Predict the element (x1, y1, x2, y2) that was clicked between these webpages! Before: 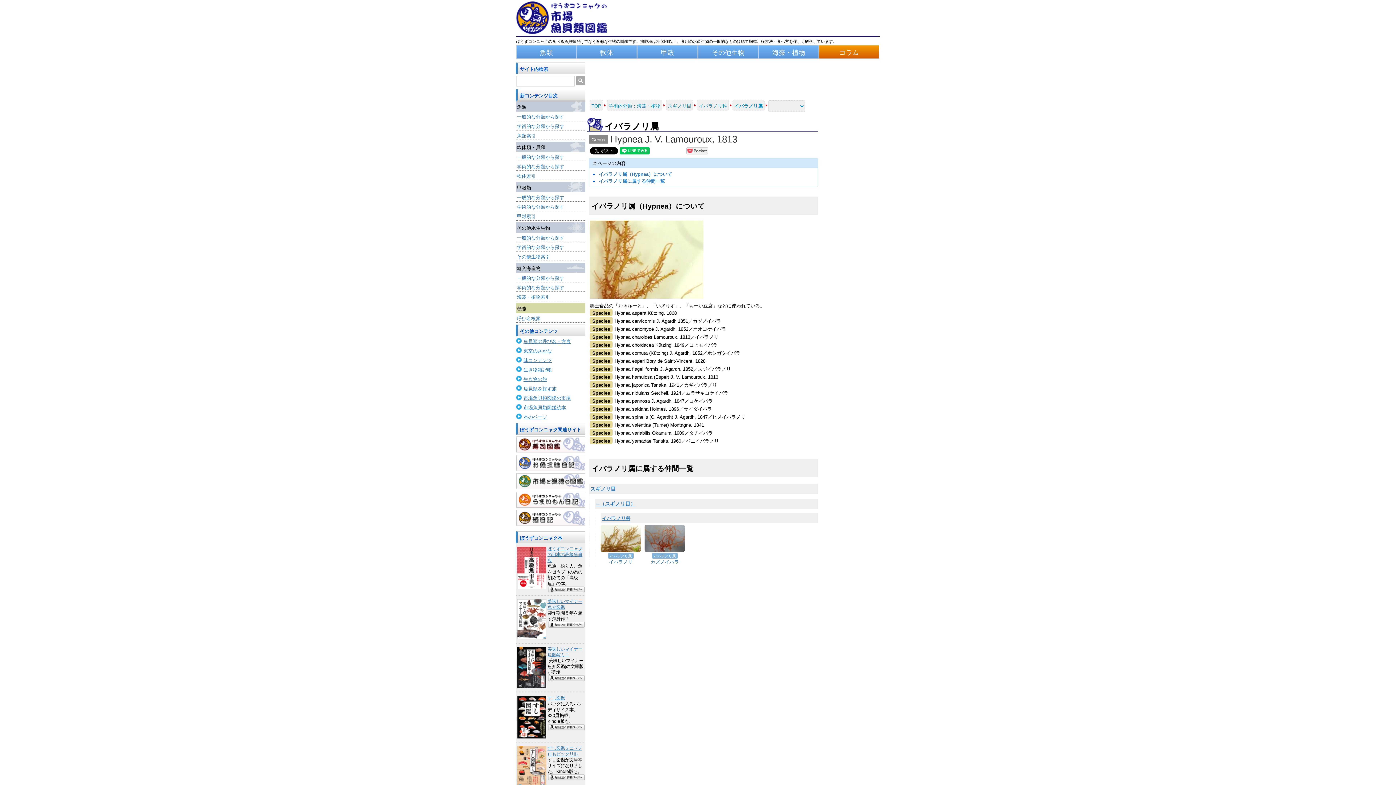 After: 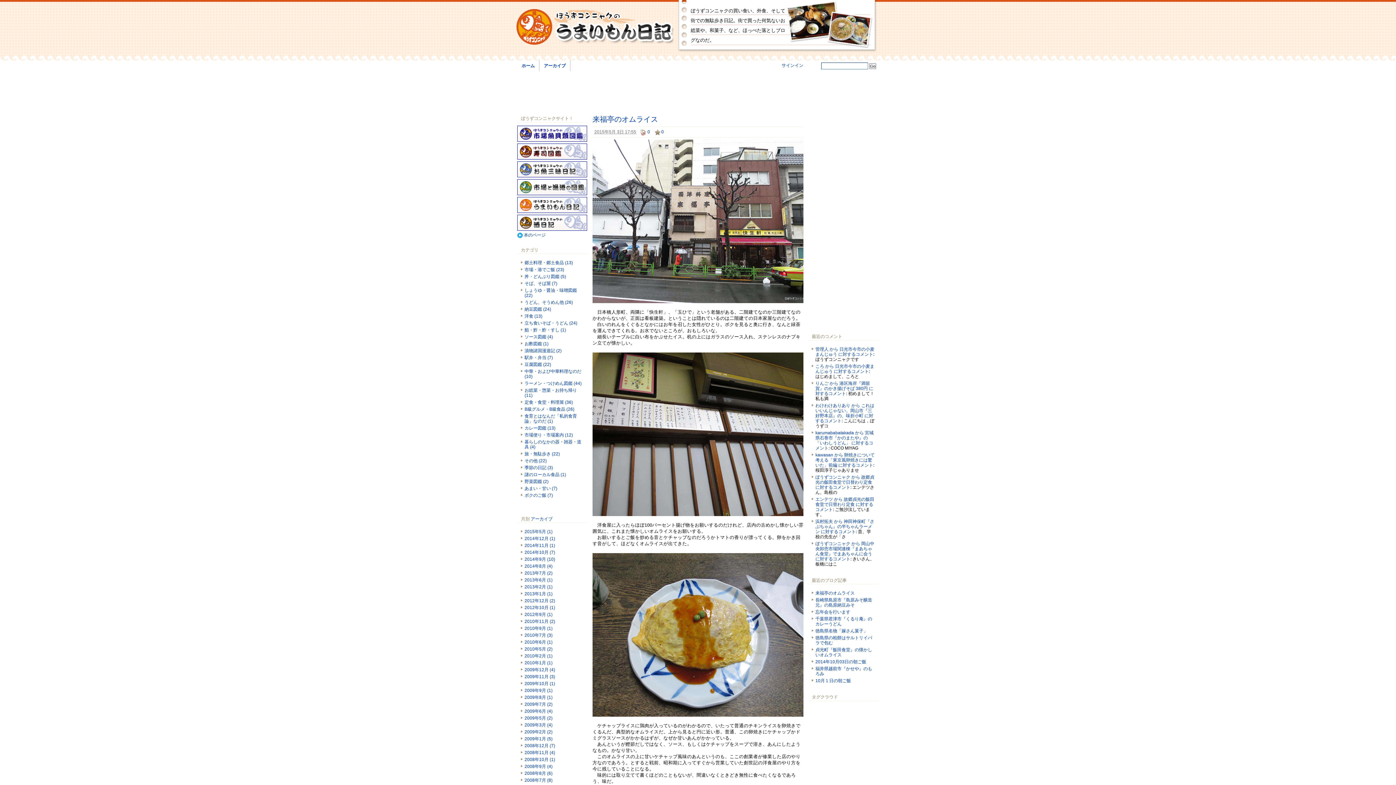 Action: label: うまいもん日記 bbox: (516, 491, 585, 507)